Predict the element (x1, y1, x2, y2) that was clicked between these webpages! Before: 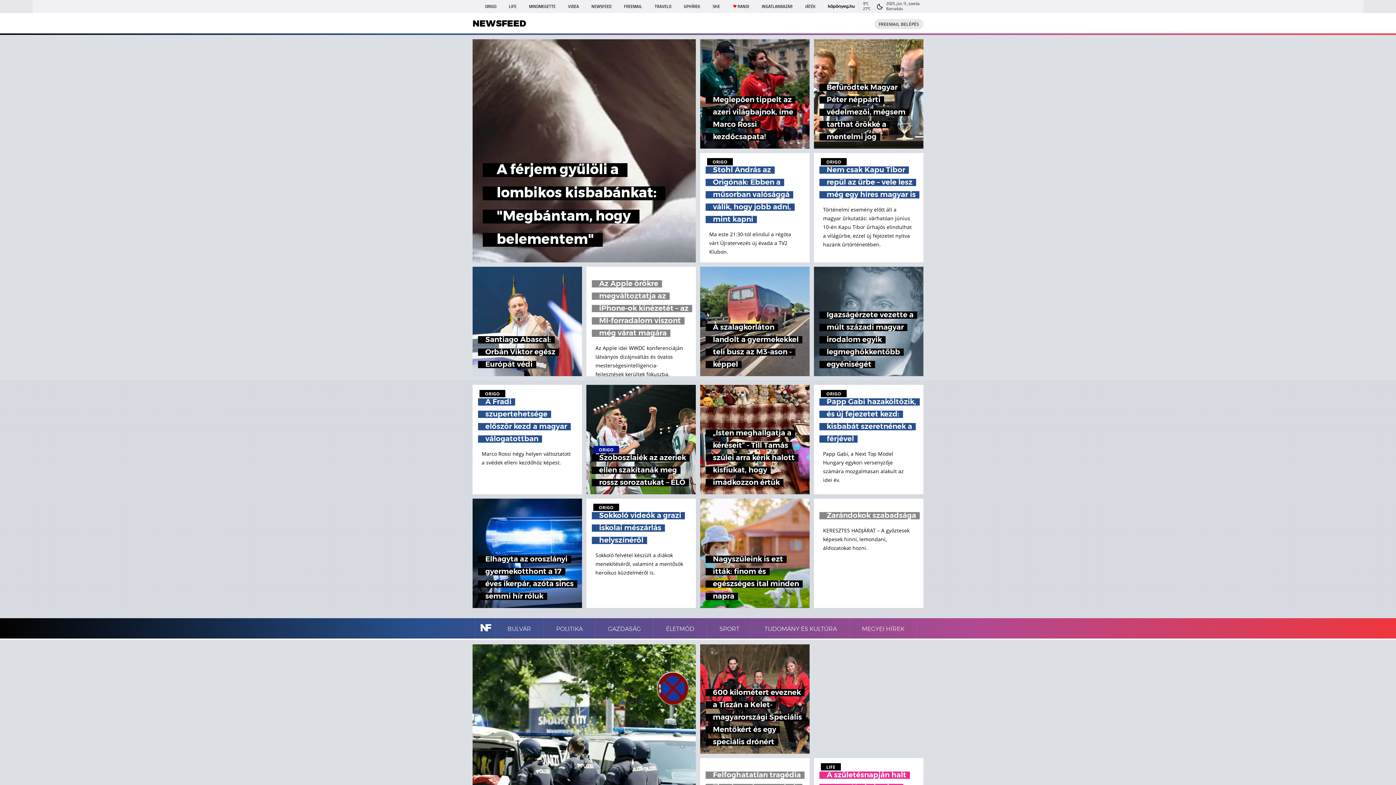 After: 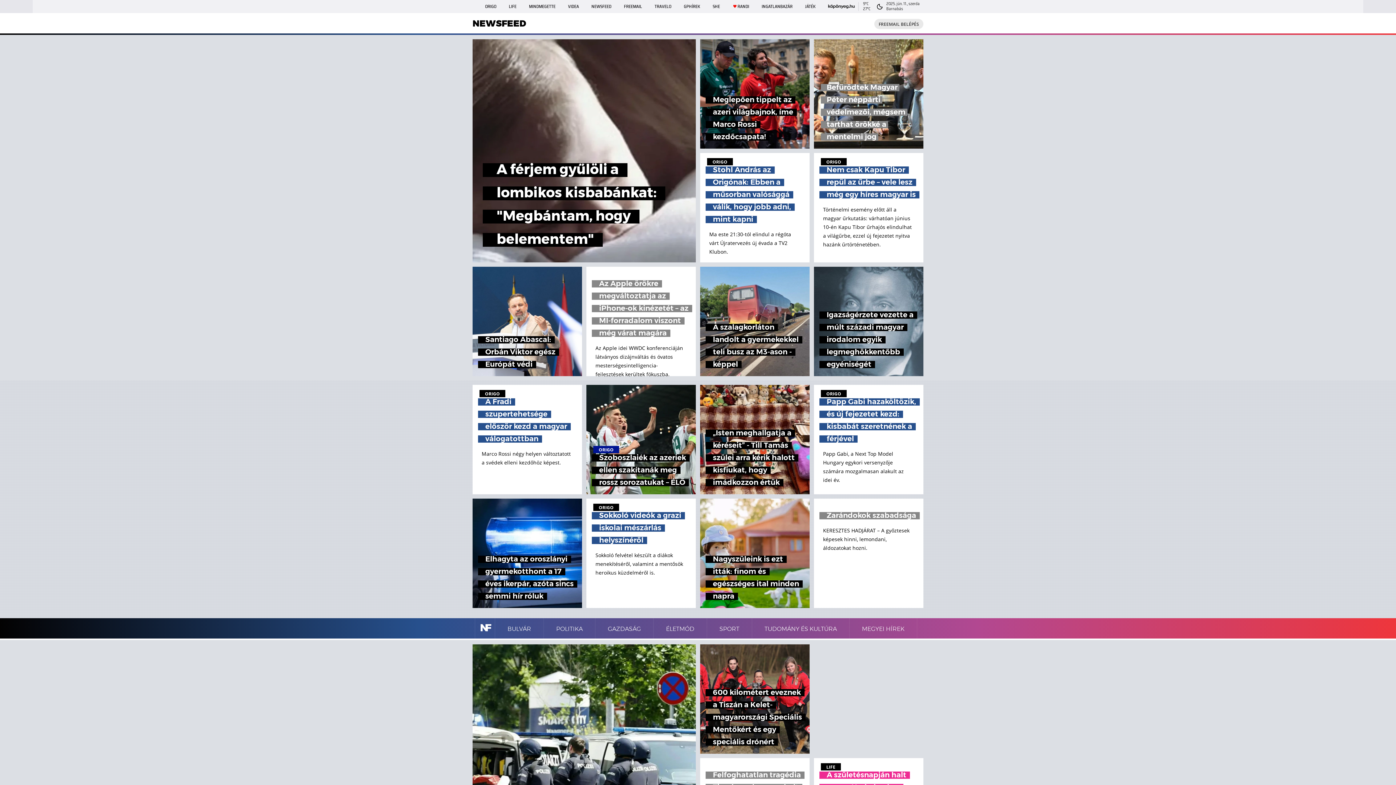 Action: bbox: (814, 39, 923, 148) label: Befürödtek Magyar Péter néppárti védelmezői, mégsem tarthat örökké a mentelmi jog